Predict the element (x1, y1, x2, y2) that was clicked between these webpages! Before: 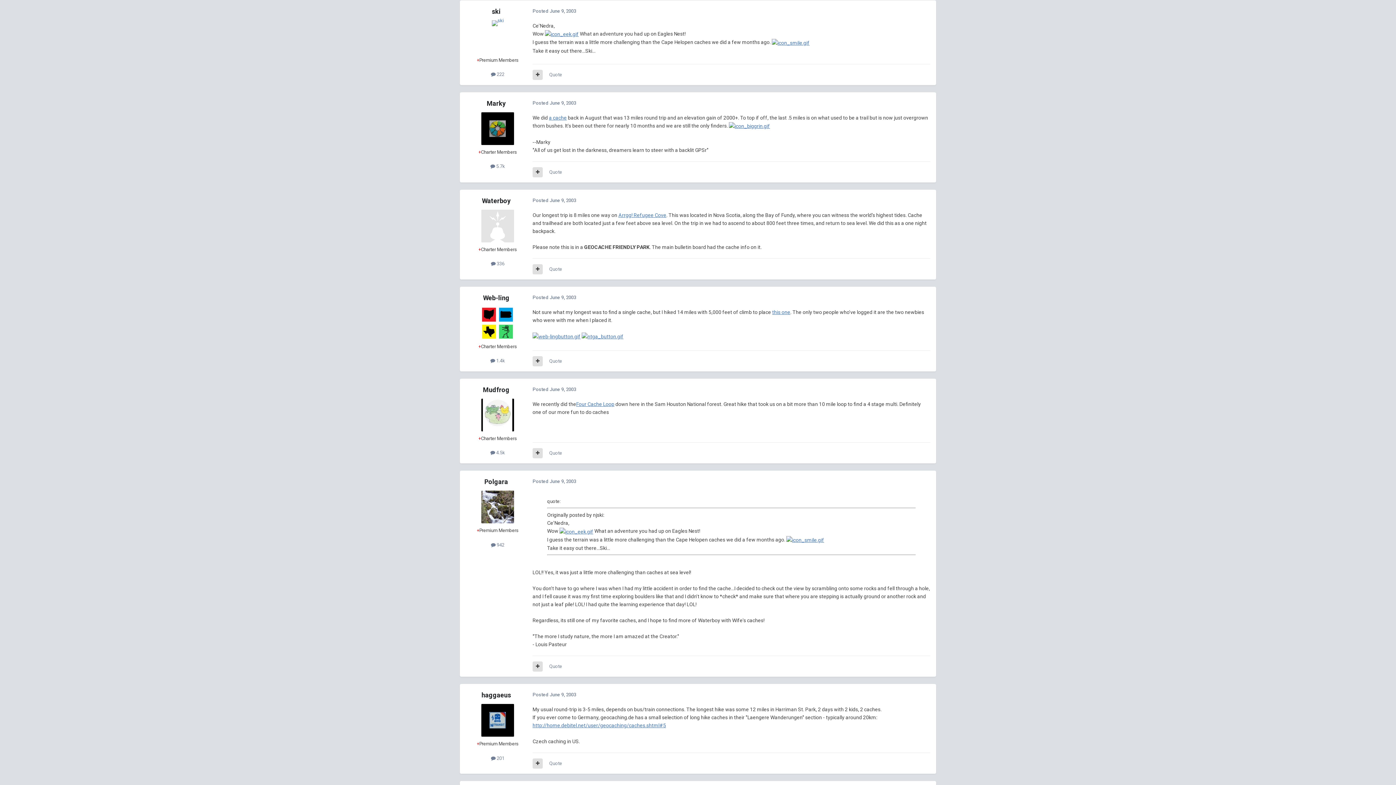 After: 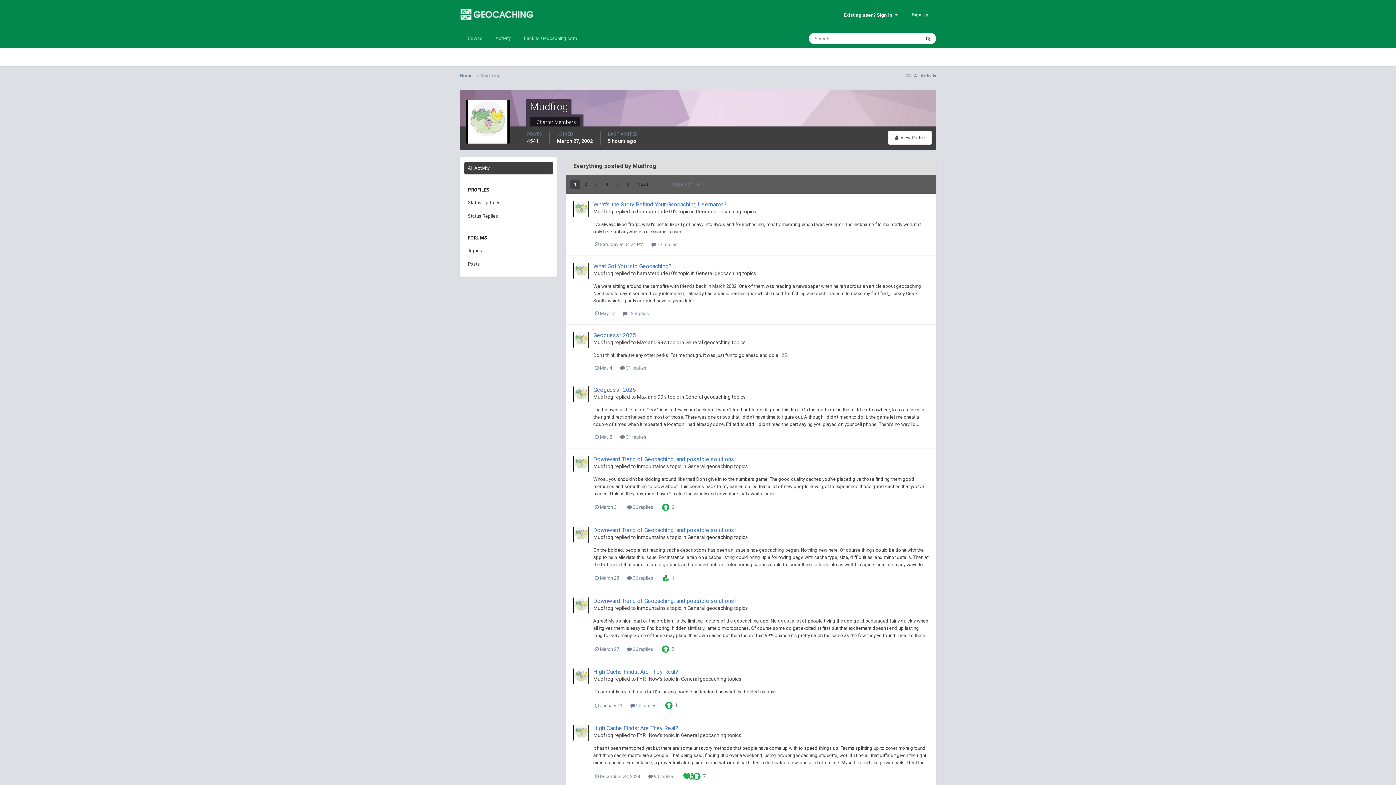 Action: bbox: (490, 450, 505, 455) label:  4.5k